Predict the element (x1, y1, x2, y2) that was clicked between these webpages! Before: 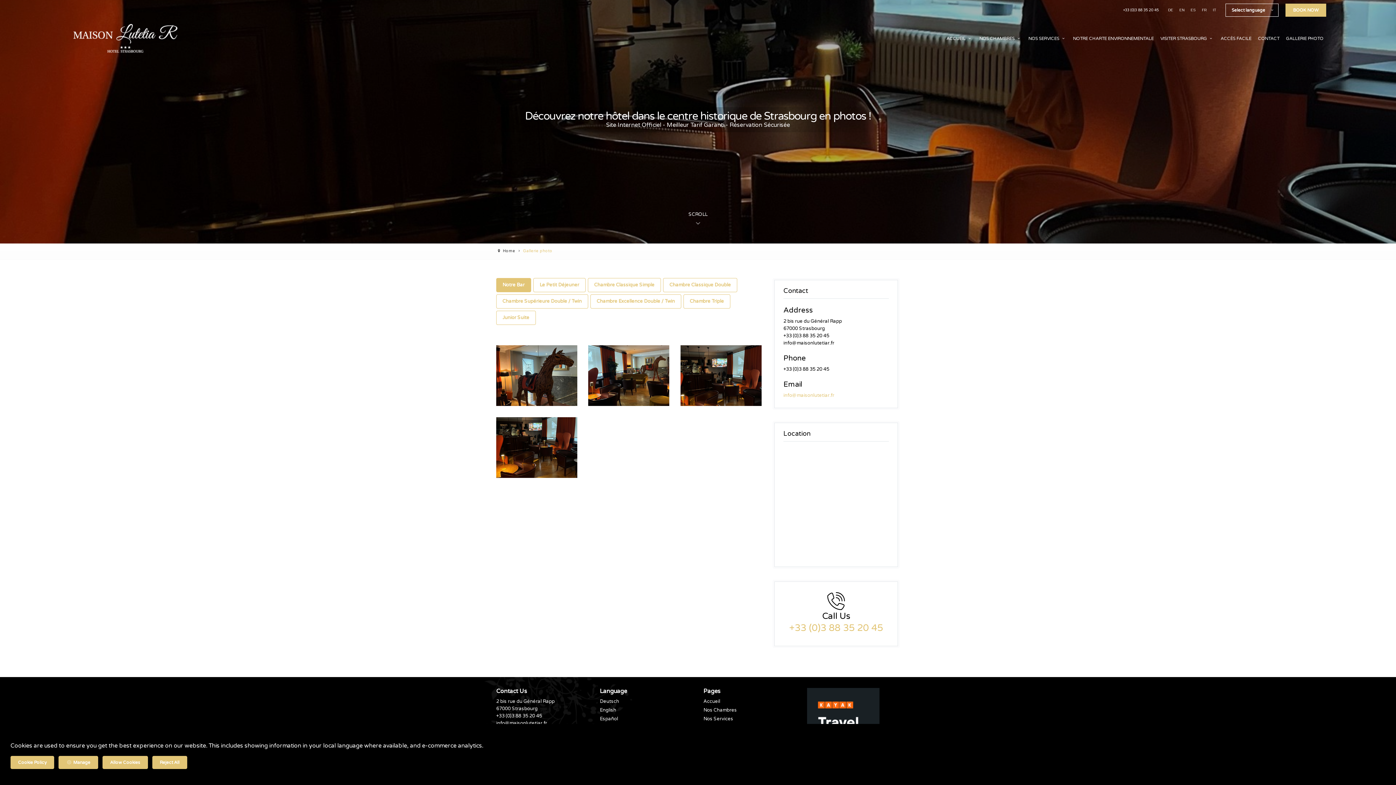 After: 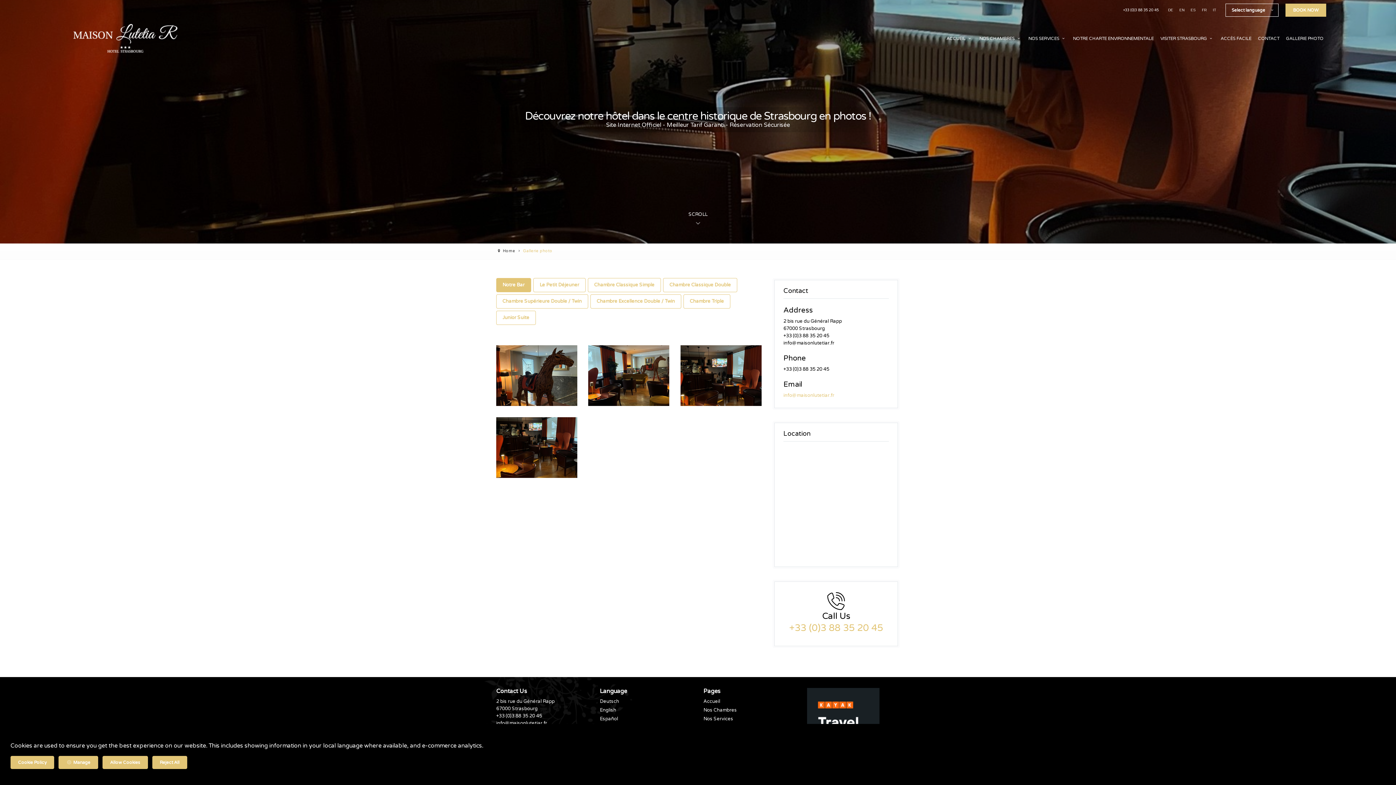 Action: label: Notre Bar bbox: (496, 278, 531, 292)